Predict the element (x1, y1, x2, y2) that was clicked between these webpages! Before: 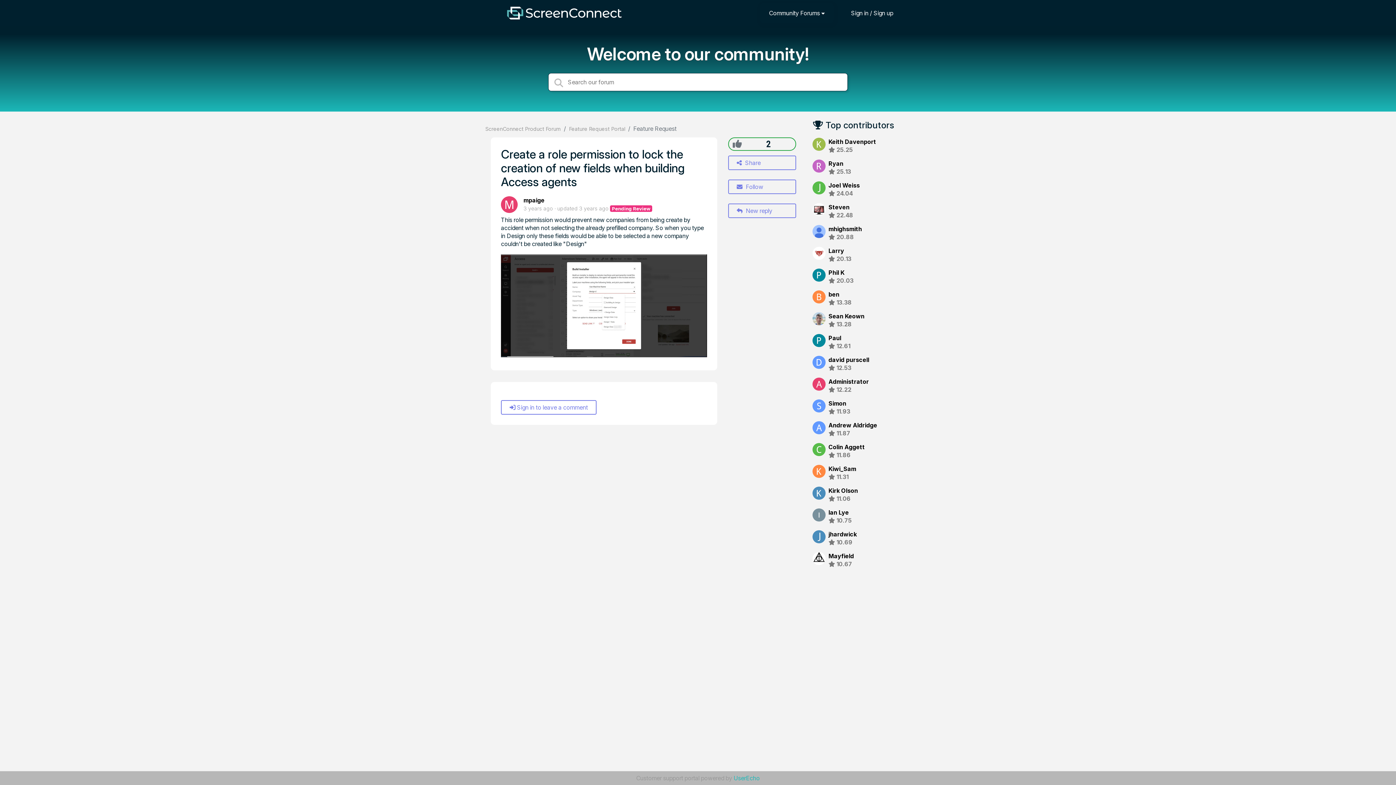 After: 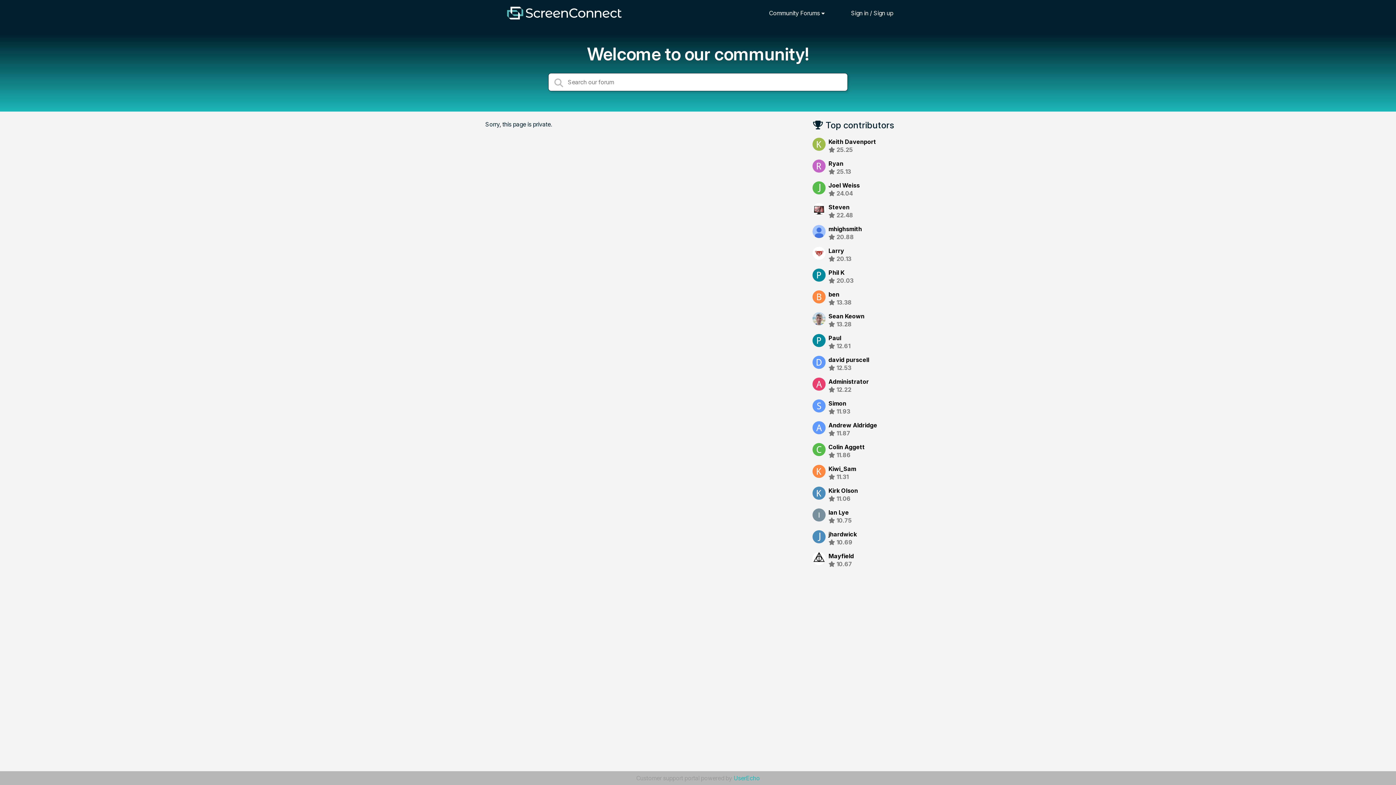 Action: bbox: (812, 120, 910, 137) label:  Top contributors